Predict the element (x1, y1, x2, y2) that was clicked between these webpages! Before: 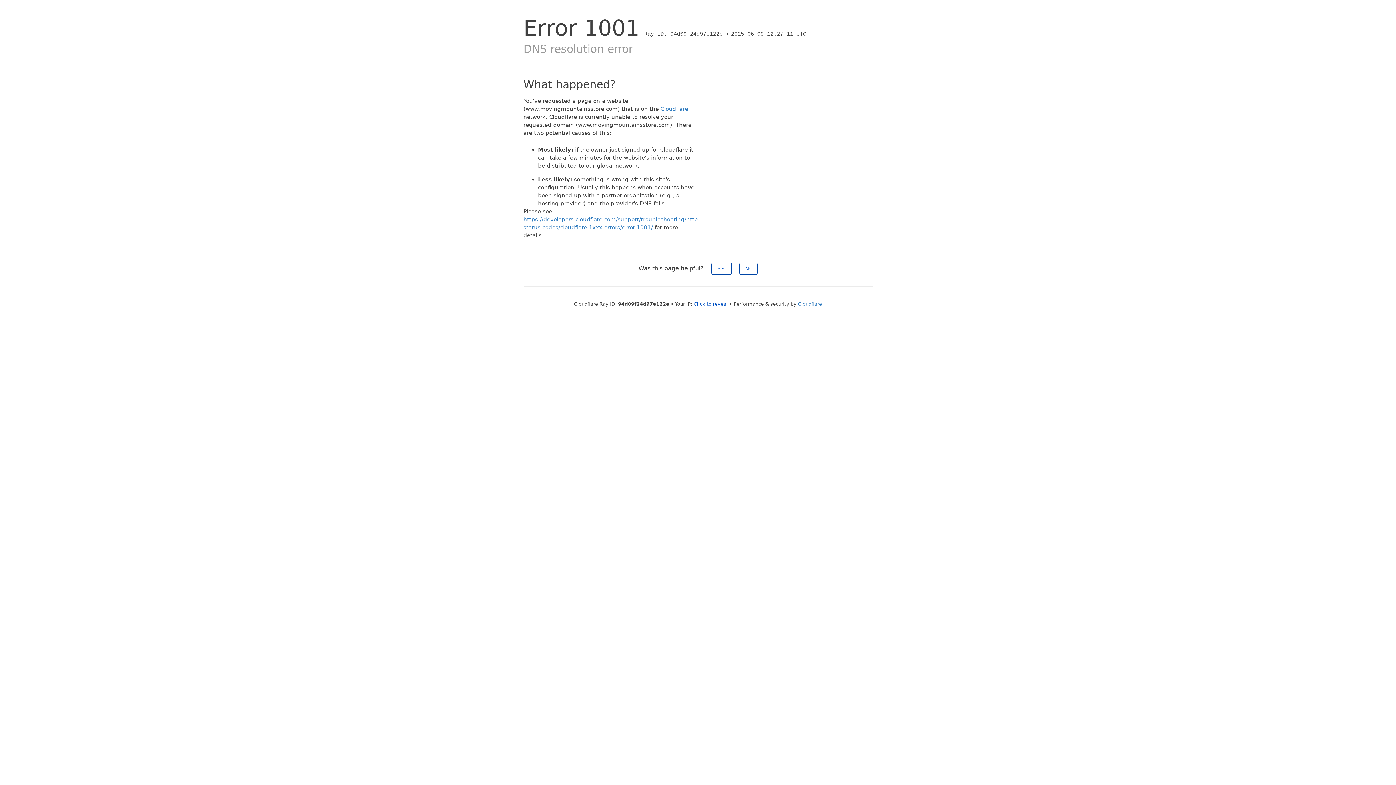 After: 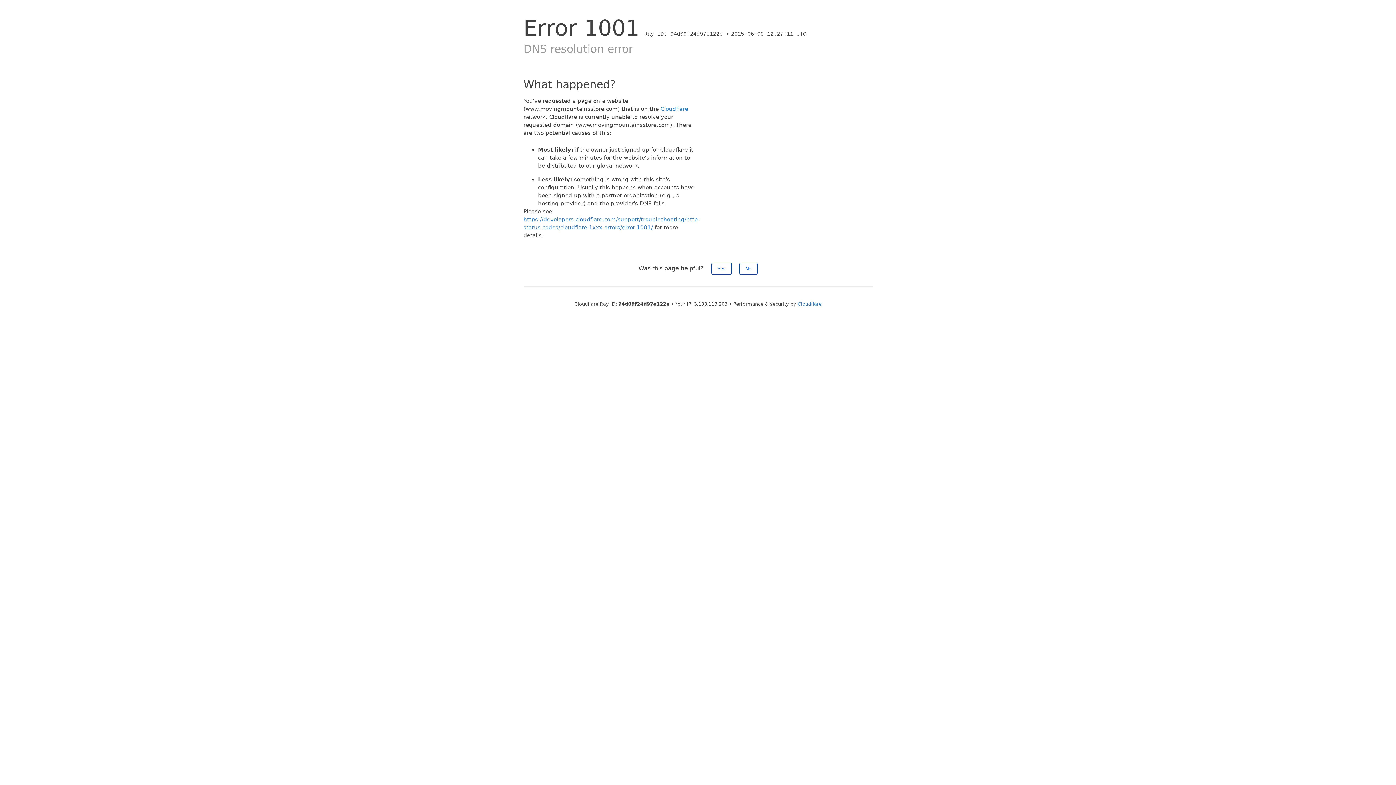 Action: bbox: (693, 301, 728, 306) label: Click to reveal